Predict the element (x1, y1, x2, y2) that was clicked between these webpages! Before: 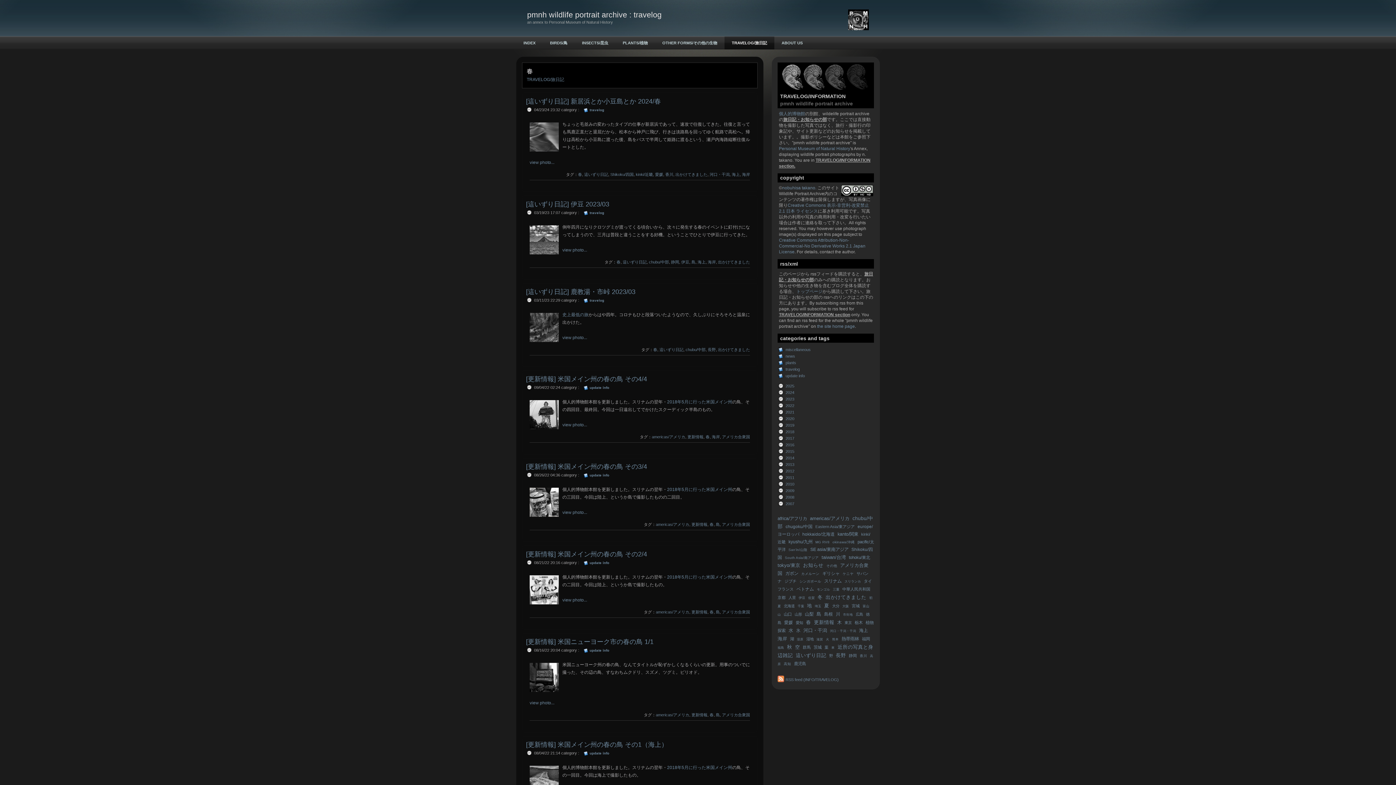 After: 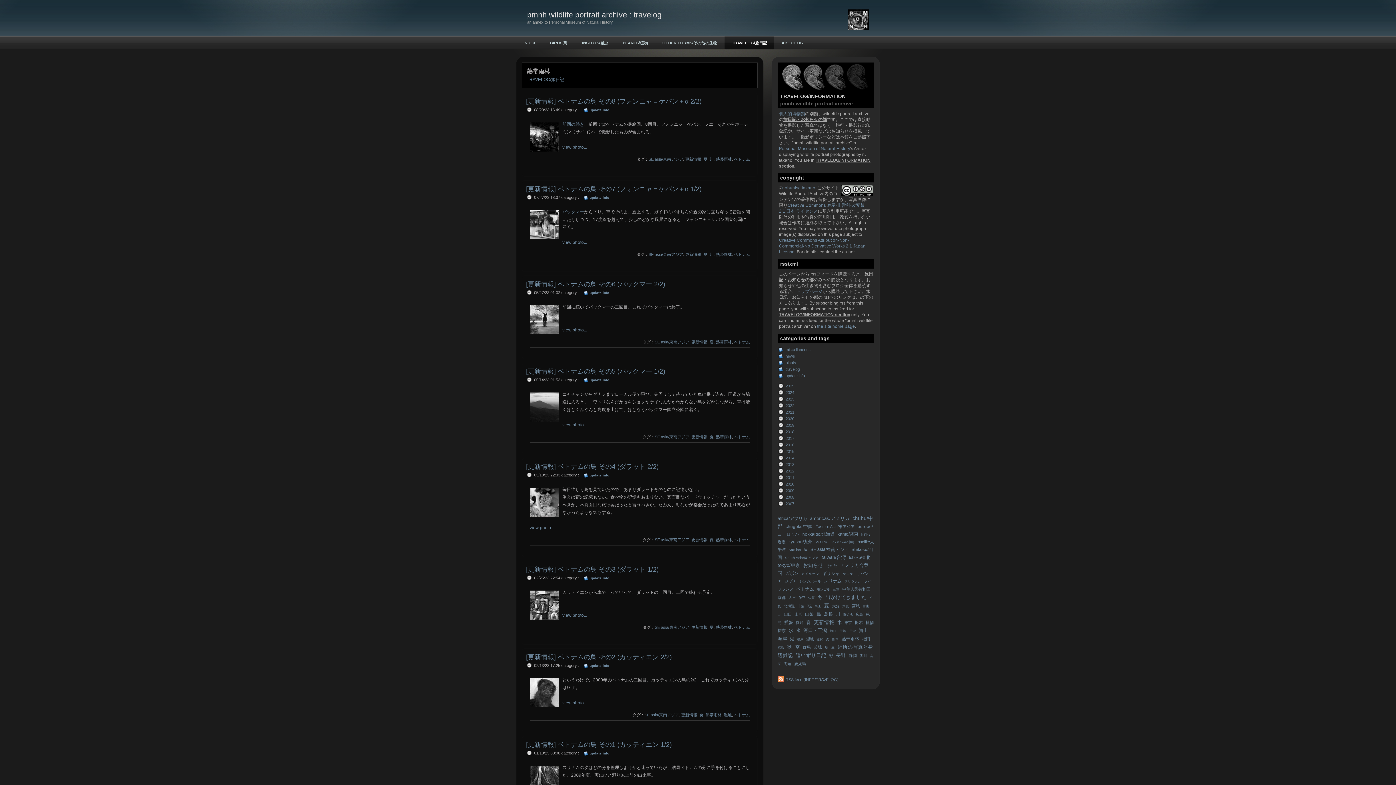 Action: bbox: (841, 636, 859, 641) label: 熱帯雨林